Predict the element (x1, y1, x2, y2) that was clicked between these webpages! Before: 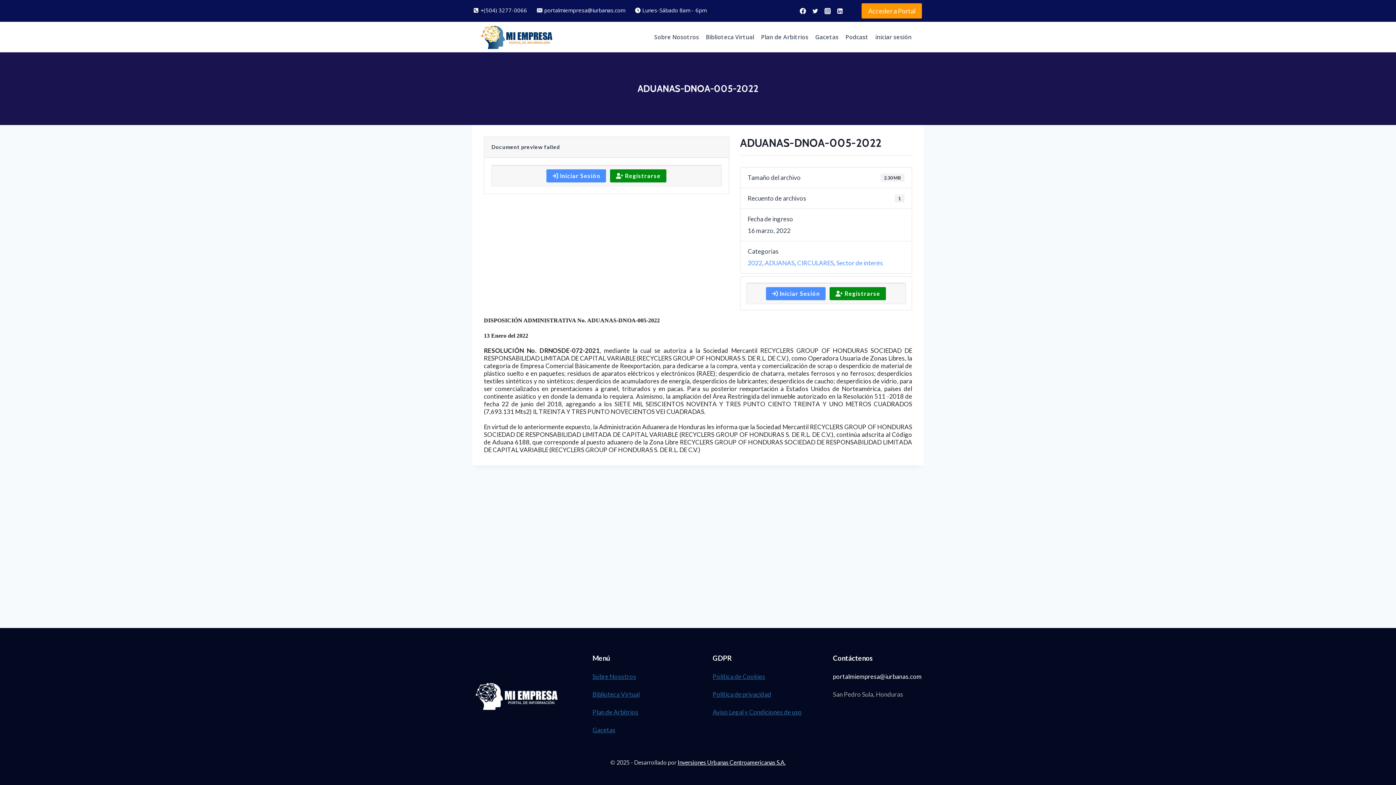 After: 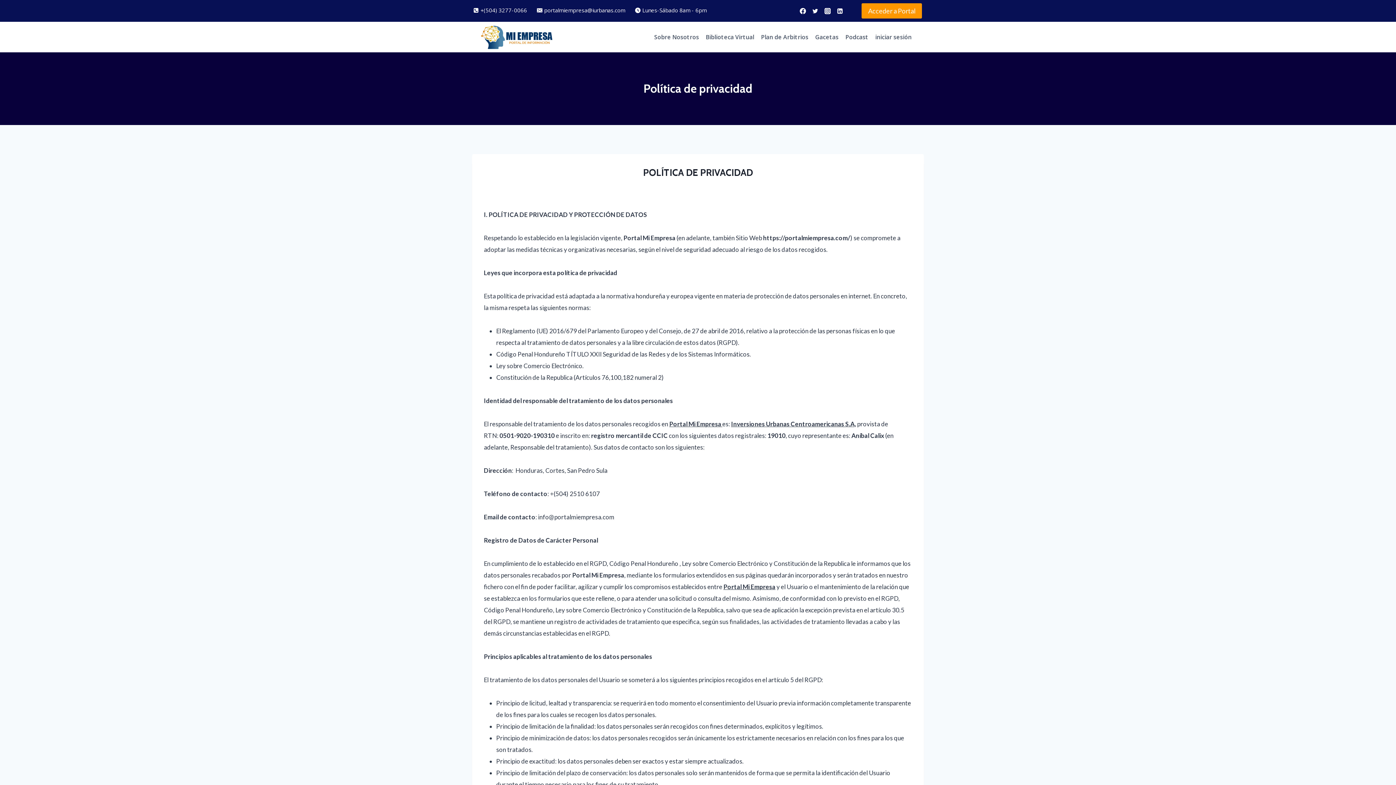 Action: label: Política de privacidad bbox: (712, 690, 771, 698)